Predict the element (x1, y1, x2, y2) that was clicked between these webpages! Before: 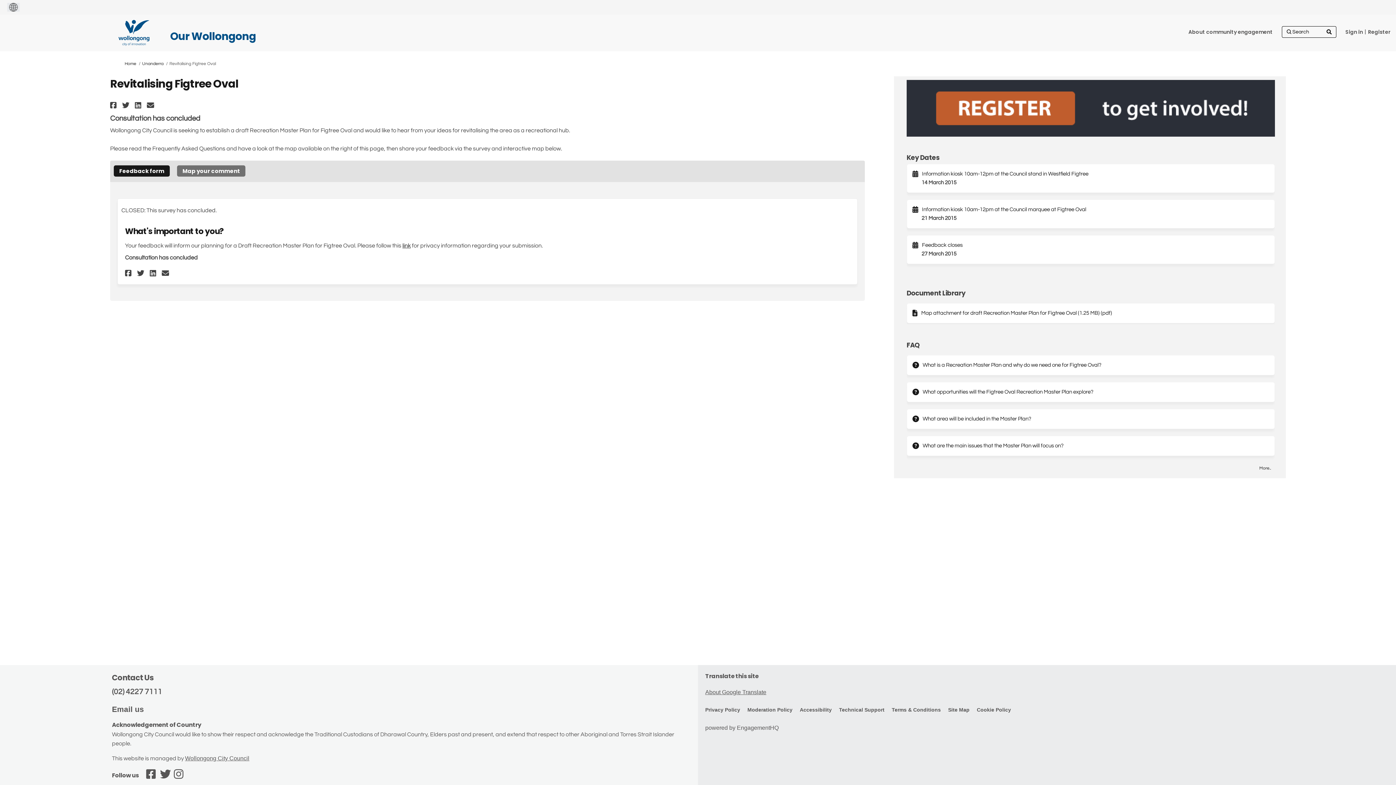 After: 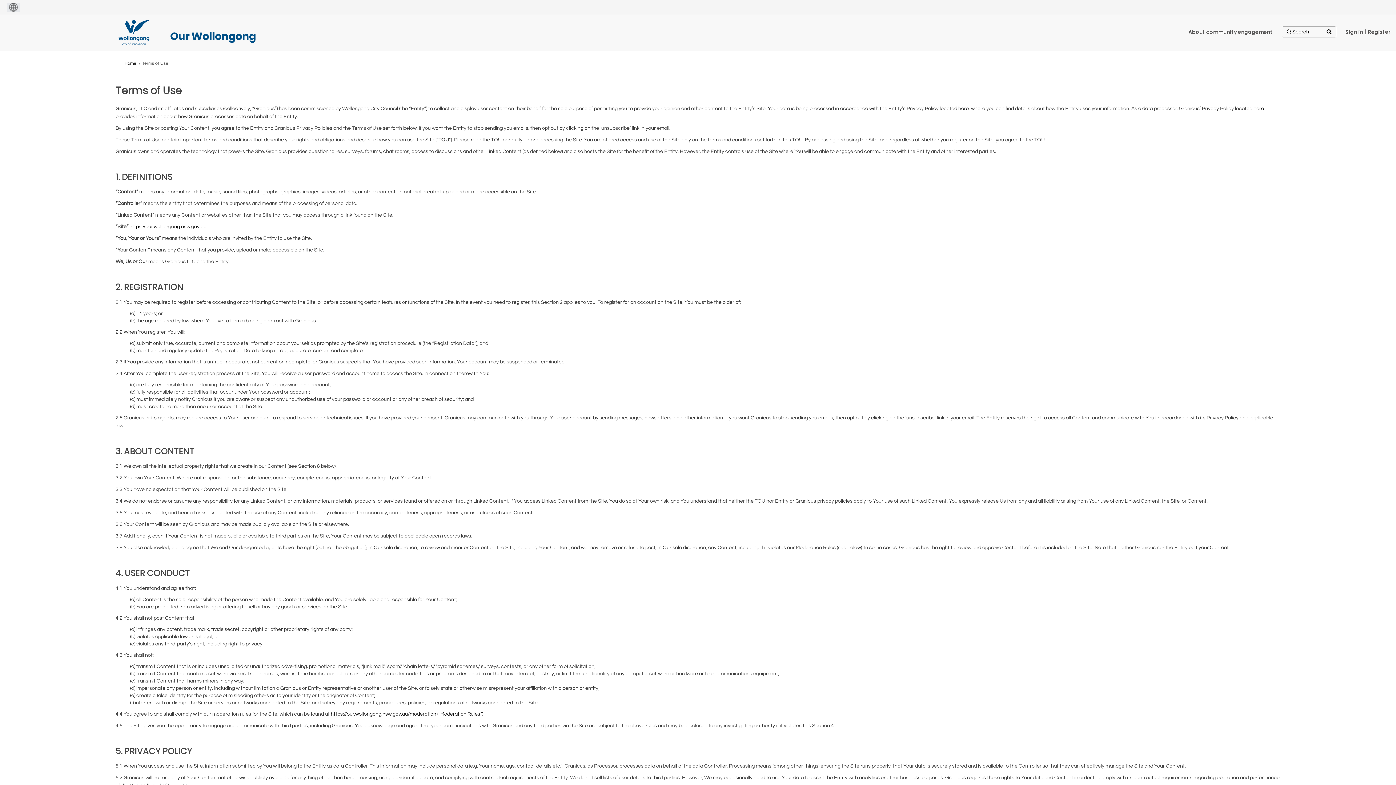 Action: bbox: (892, 707, 941, 713) label: Terms & Conditions